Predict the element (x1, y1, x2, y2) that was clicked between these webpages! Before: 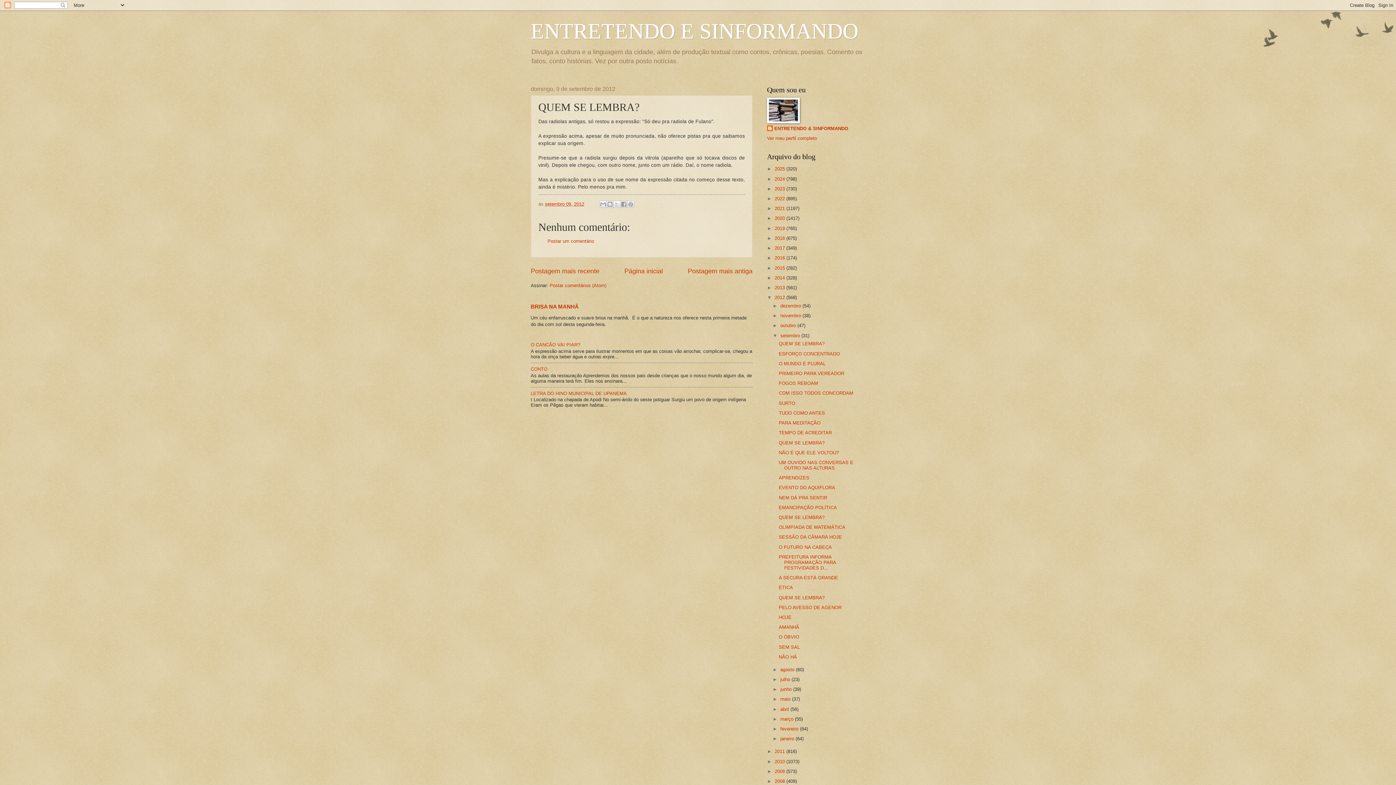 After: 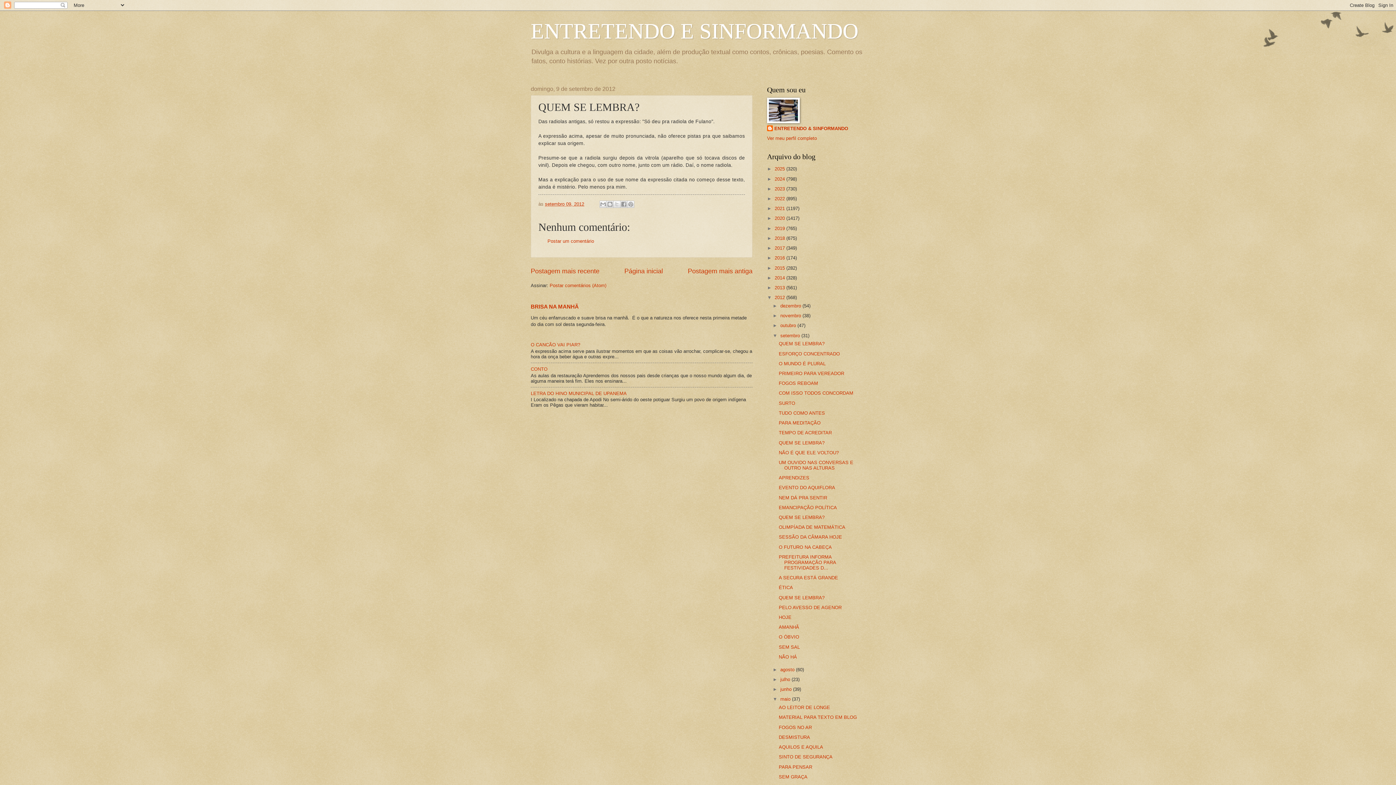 Action: bbox: (772, 696, 780, 702) label: ►  